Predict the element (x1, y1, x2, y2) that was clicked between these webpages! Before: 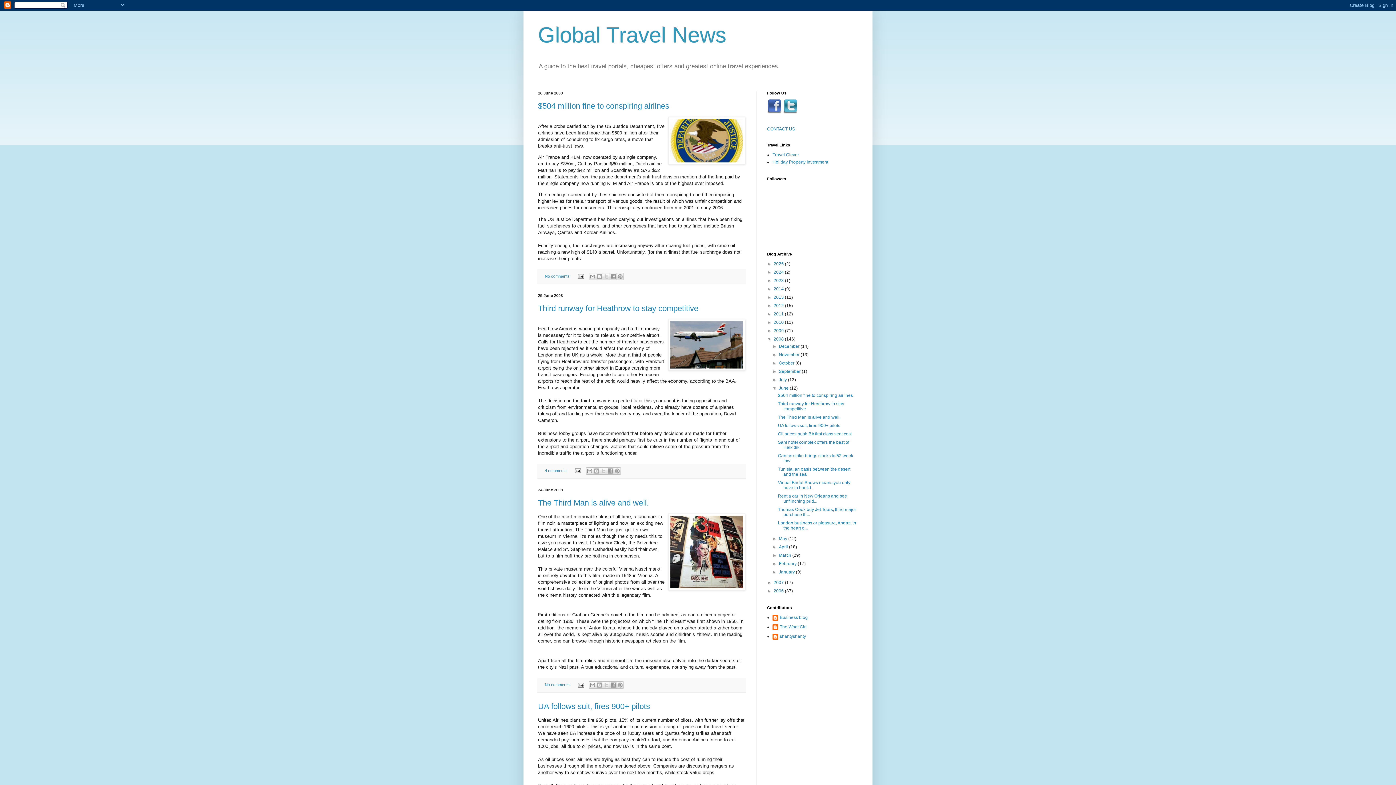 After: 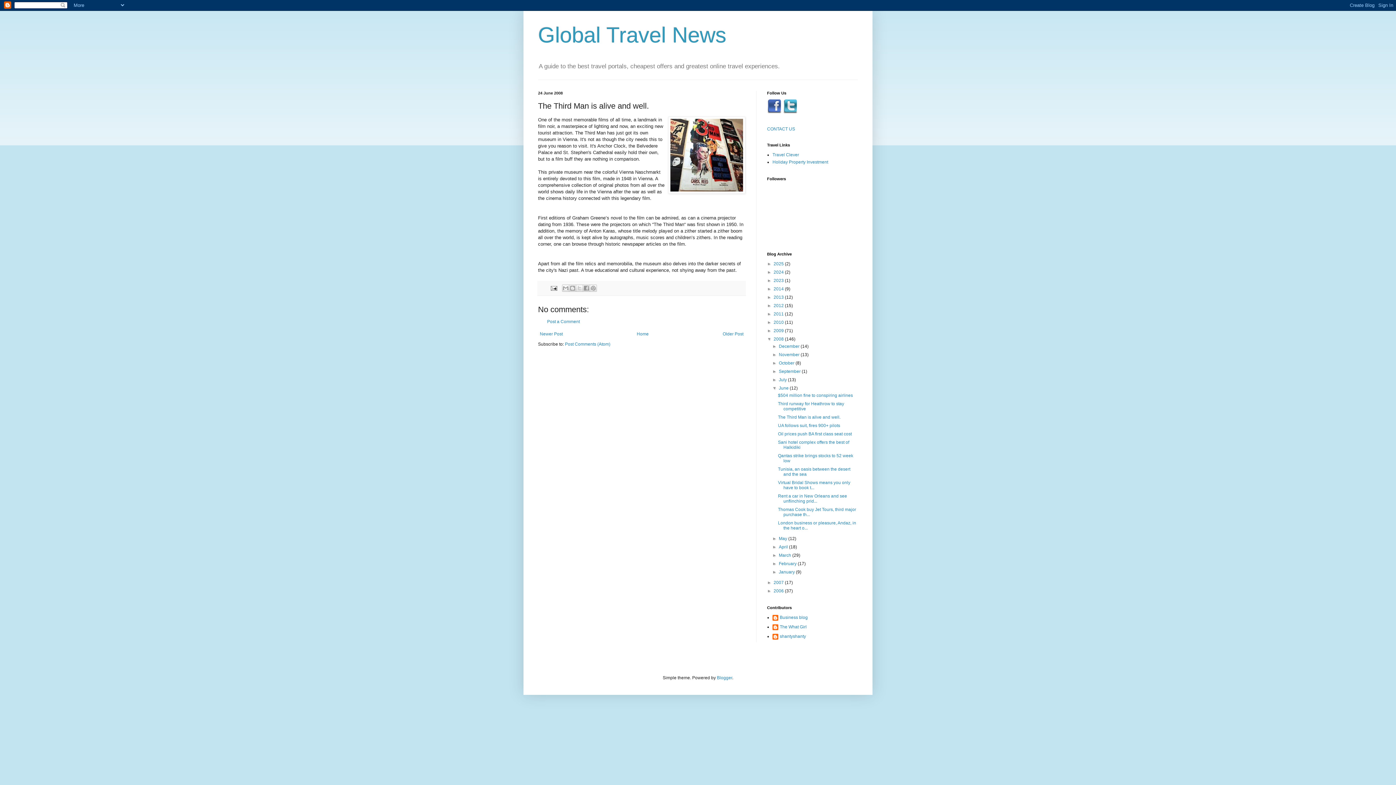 Action: bbox: (778, 415, 840, 420) label: The Third Man is alive and well.